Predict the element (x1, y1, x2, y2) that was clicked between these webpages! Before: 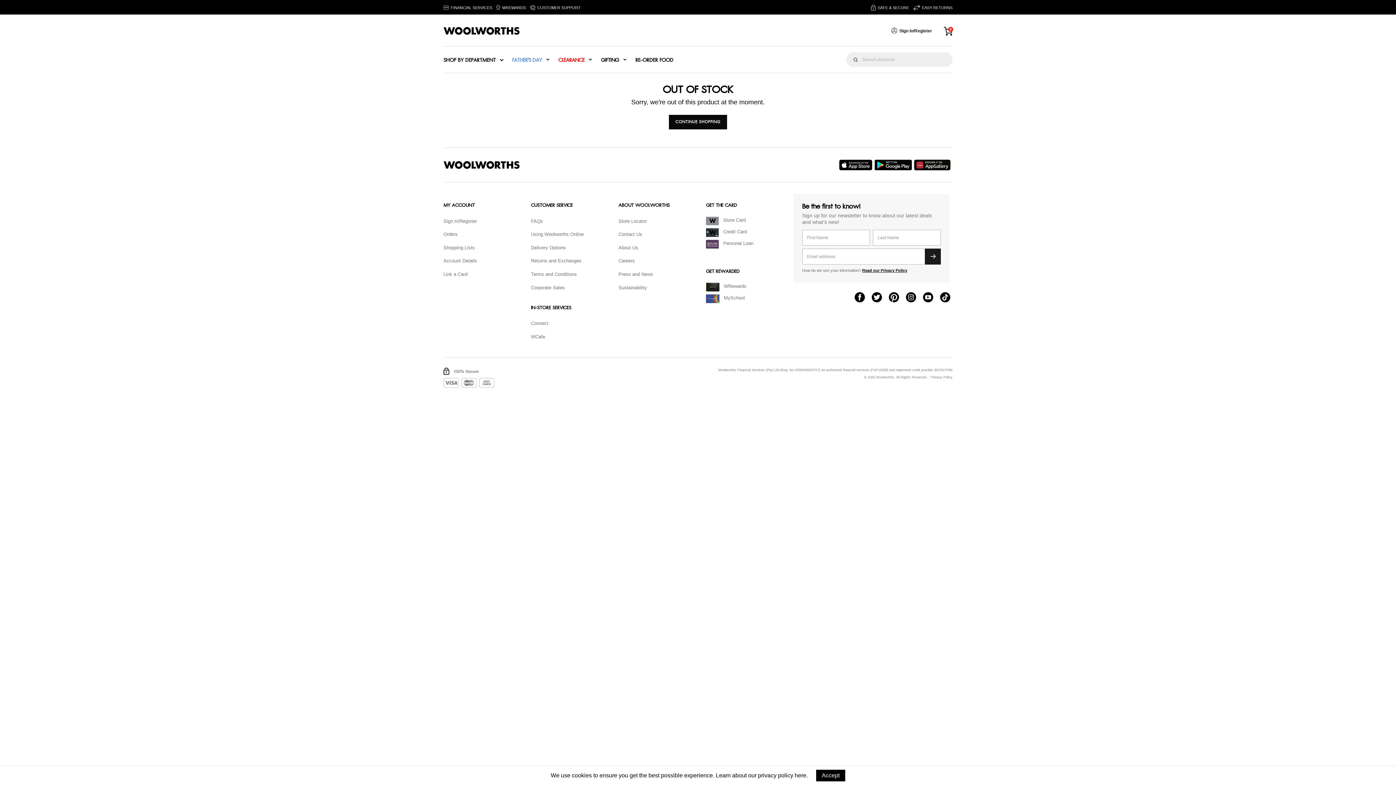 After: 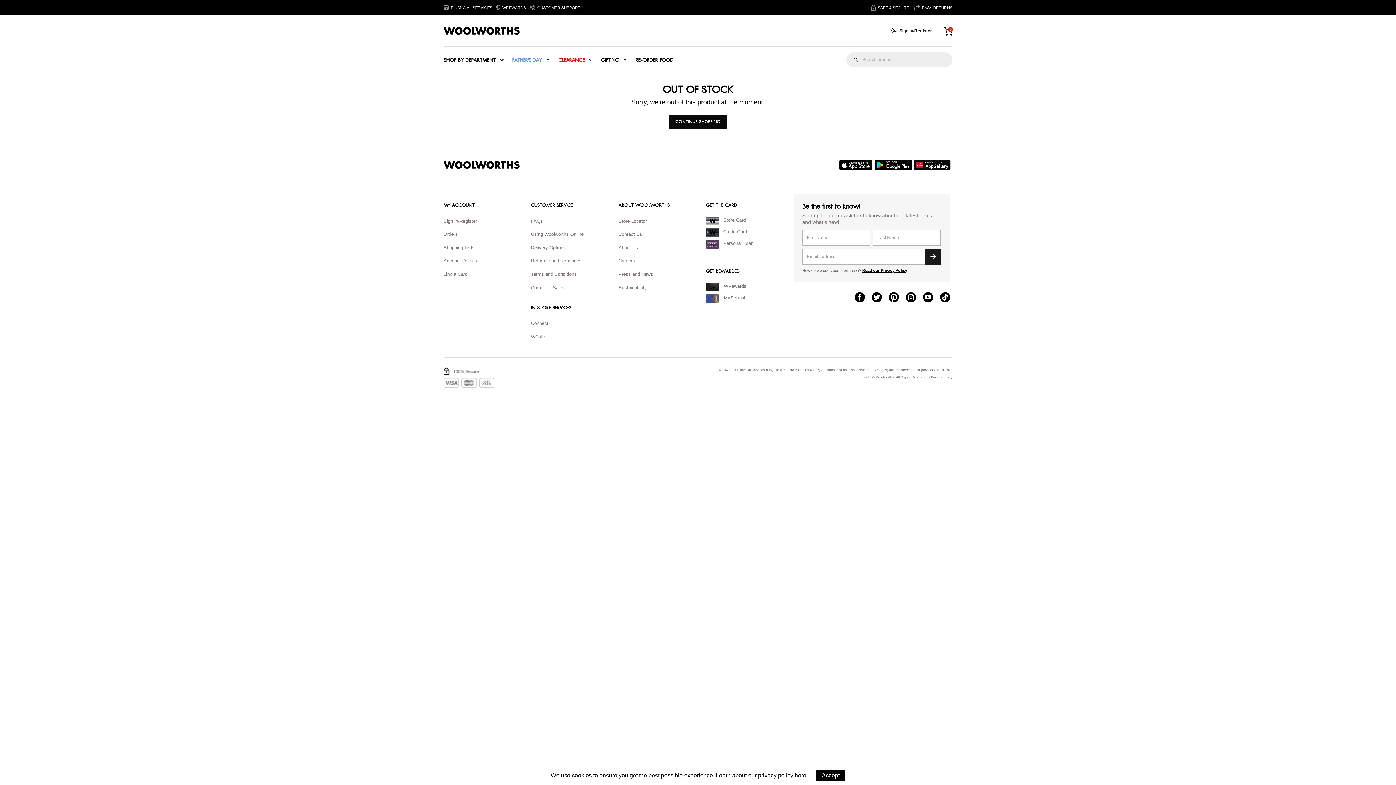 Action: bbox: (839, 159, 874, 170) label: Download on the App Store